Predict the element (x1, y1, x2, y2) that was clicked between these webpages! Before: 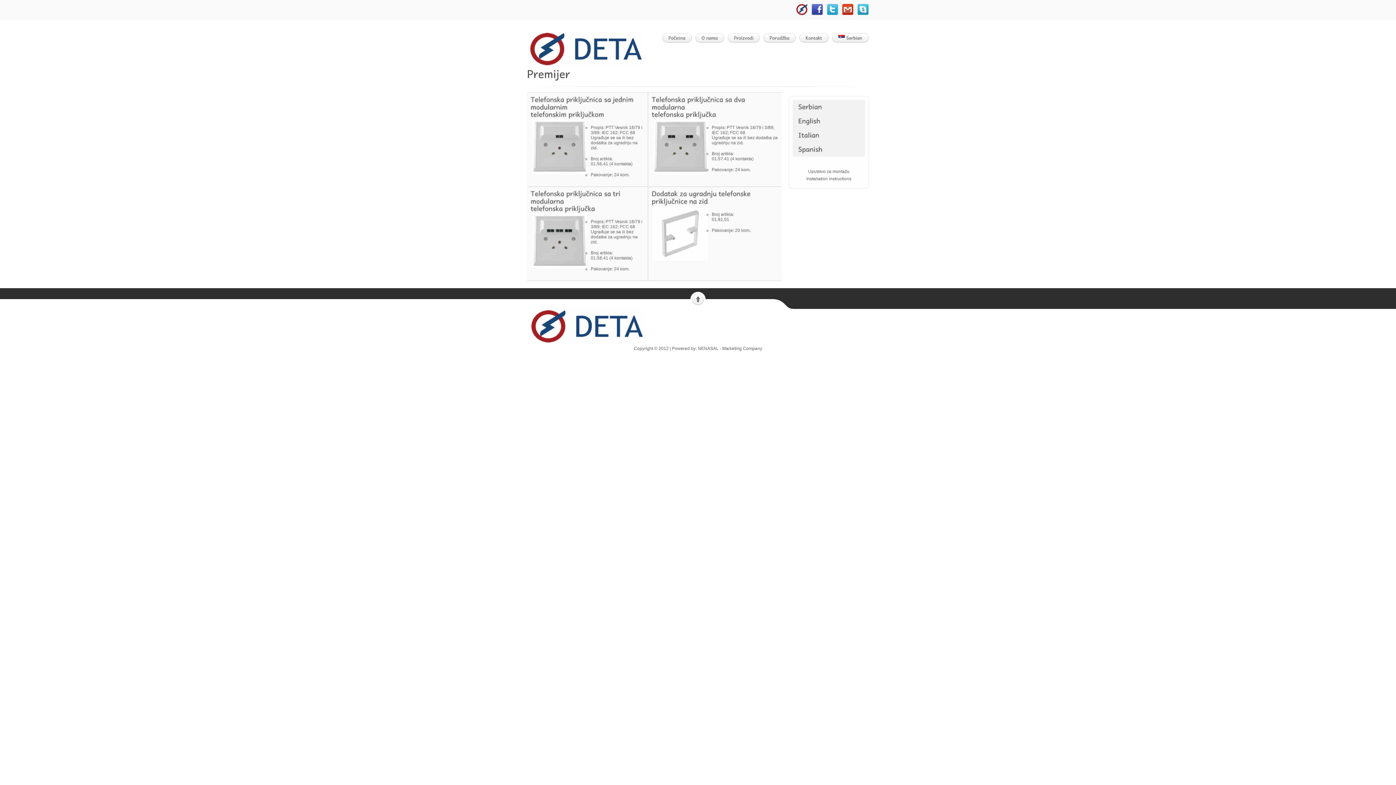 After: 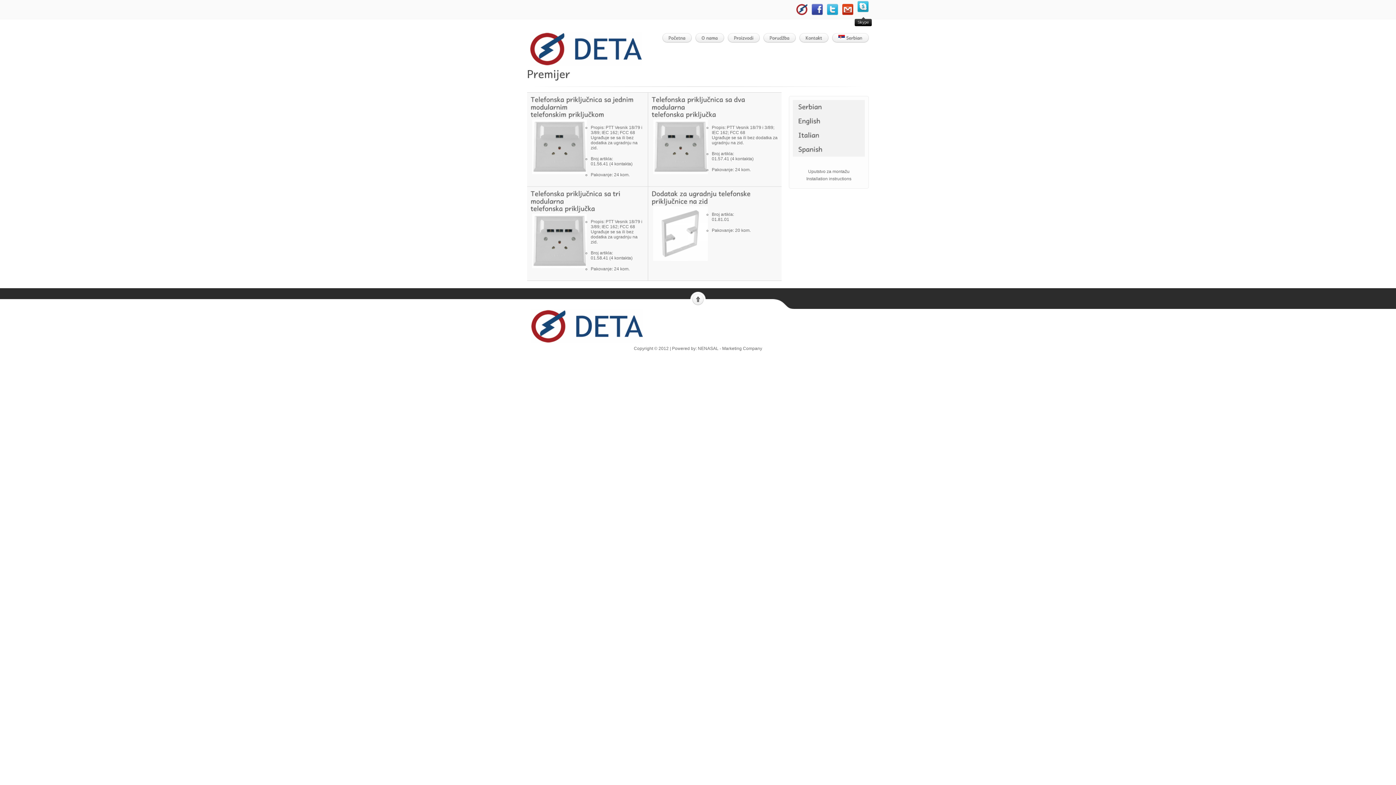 Action: bbox: (857, 3, 869, 18)